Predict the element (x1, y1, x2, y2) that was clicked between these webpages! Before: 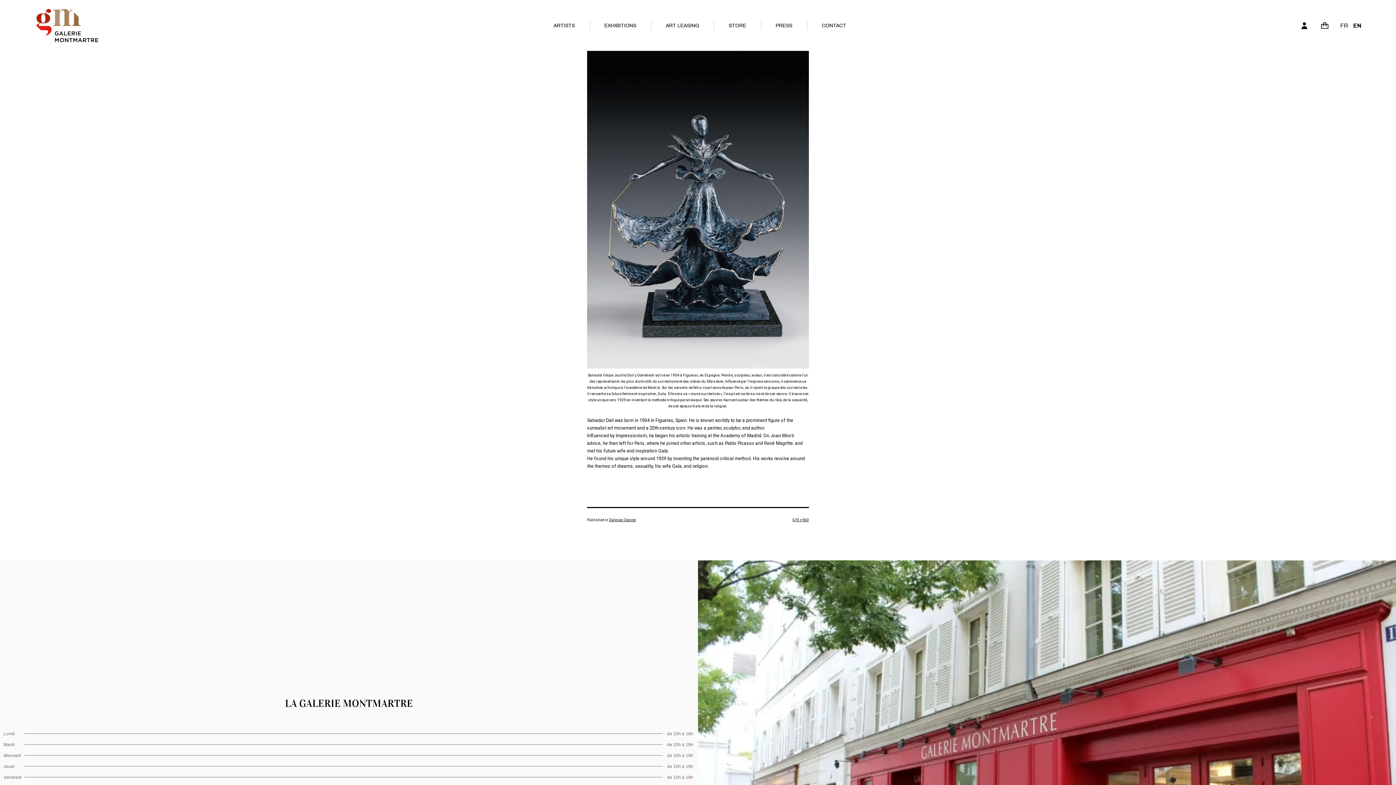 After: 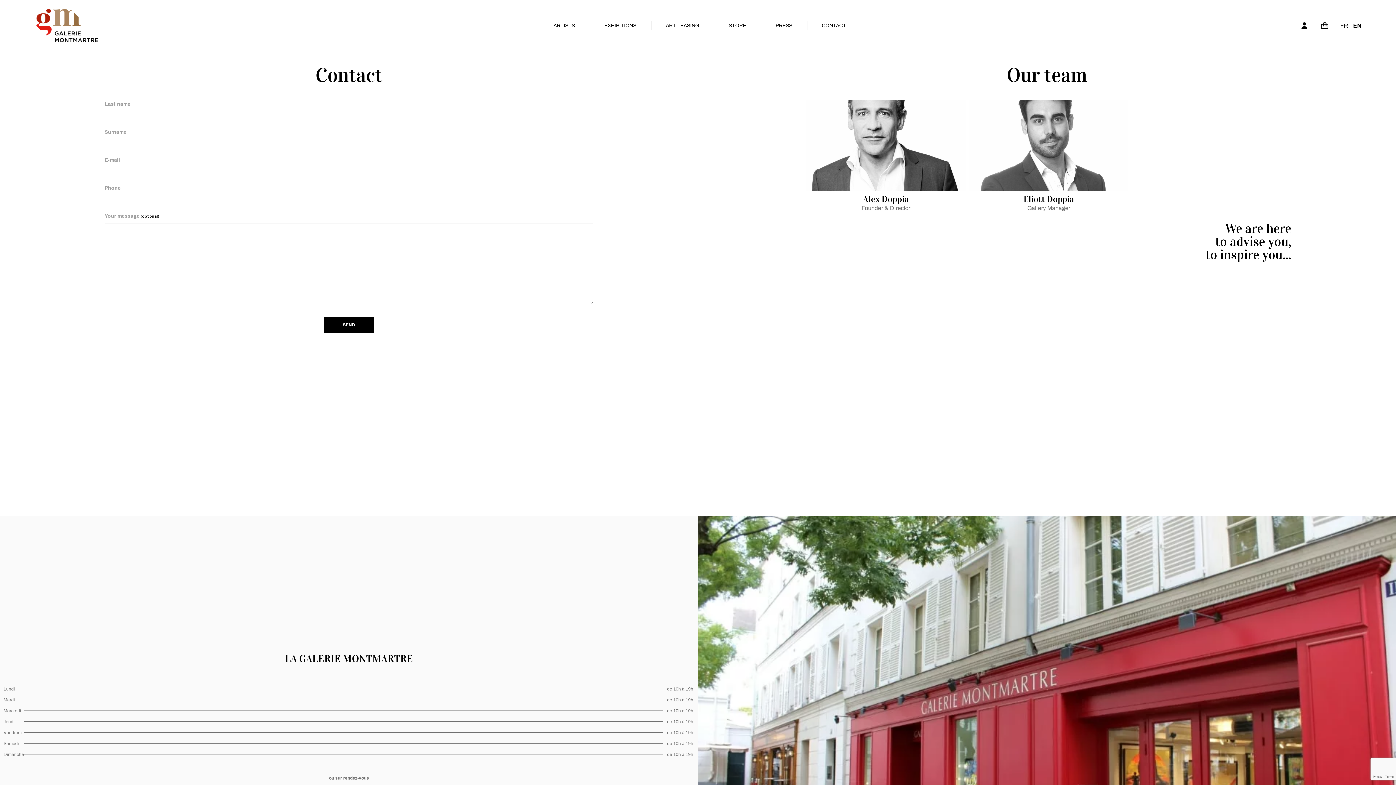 Action: label: CONTACT bbox: (822, 21, 846, 29)